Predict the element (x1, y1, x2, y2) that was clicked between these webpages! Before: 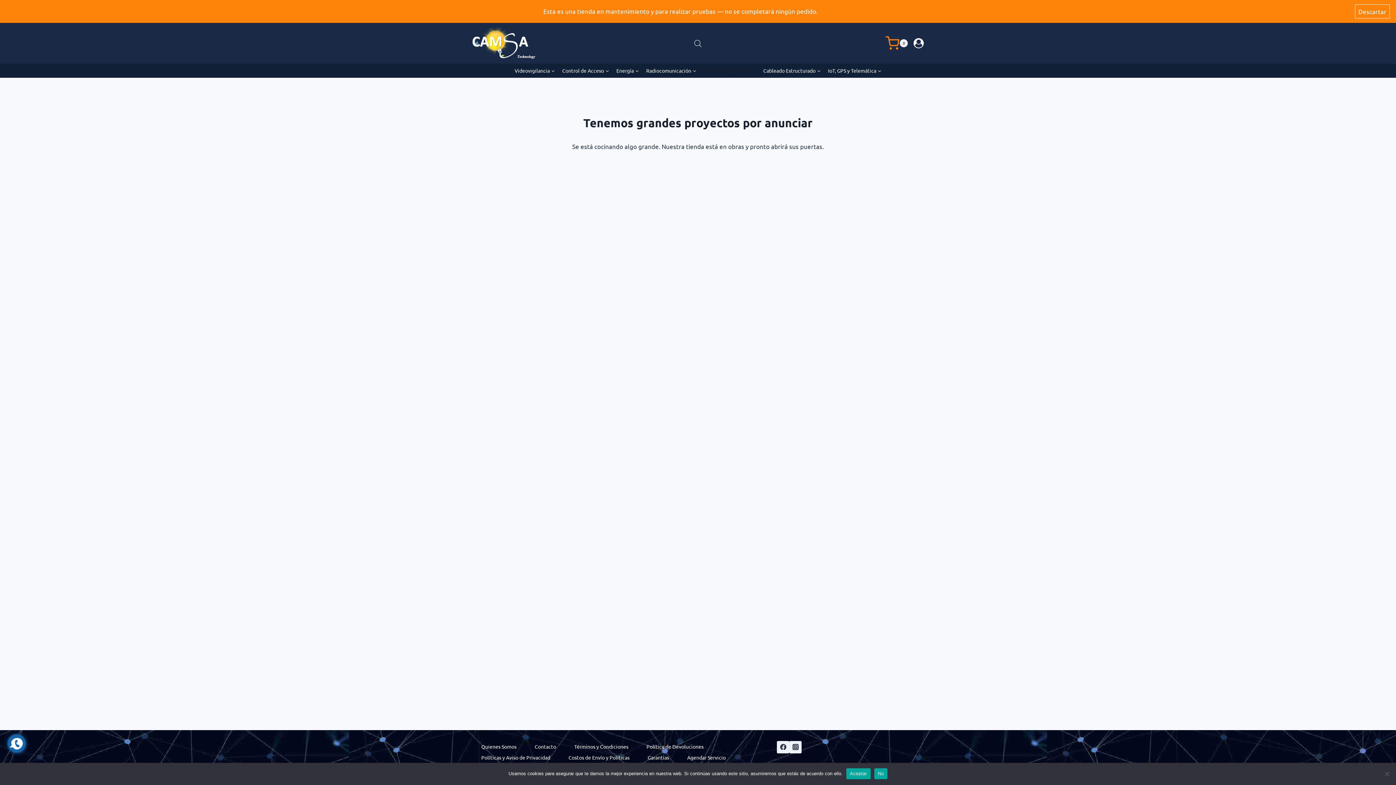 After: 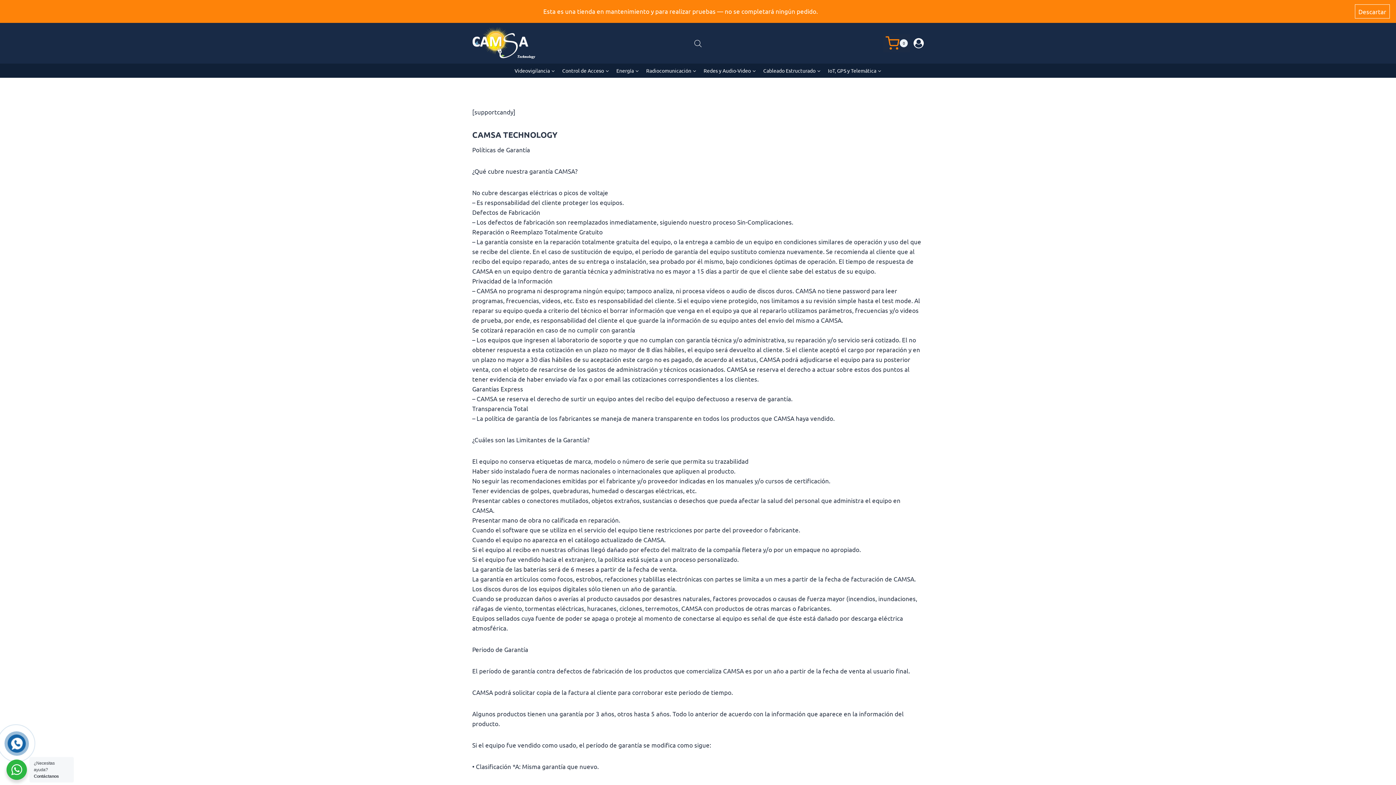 Action: bbox: (638, 752, 678, 763) label: Garantias